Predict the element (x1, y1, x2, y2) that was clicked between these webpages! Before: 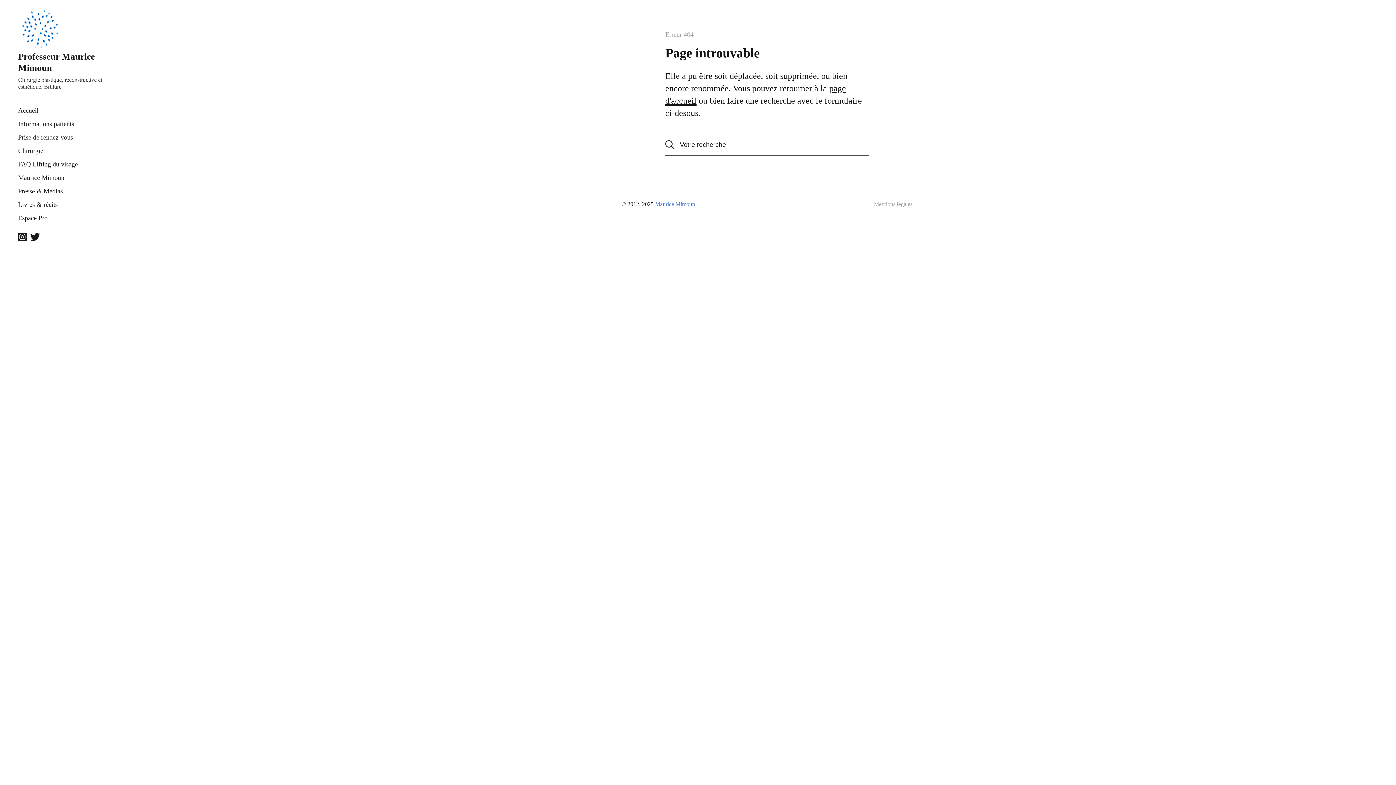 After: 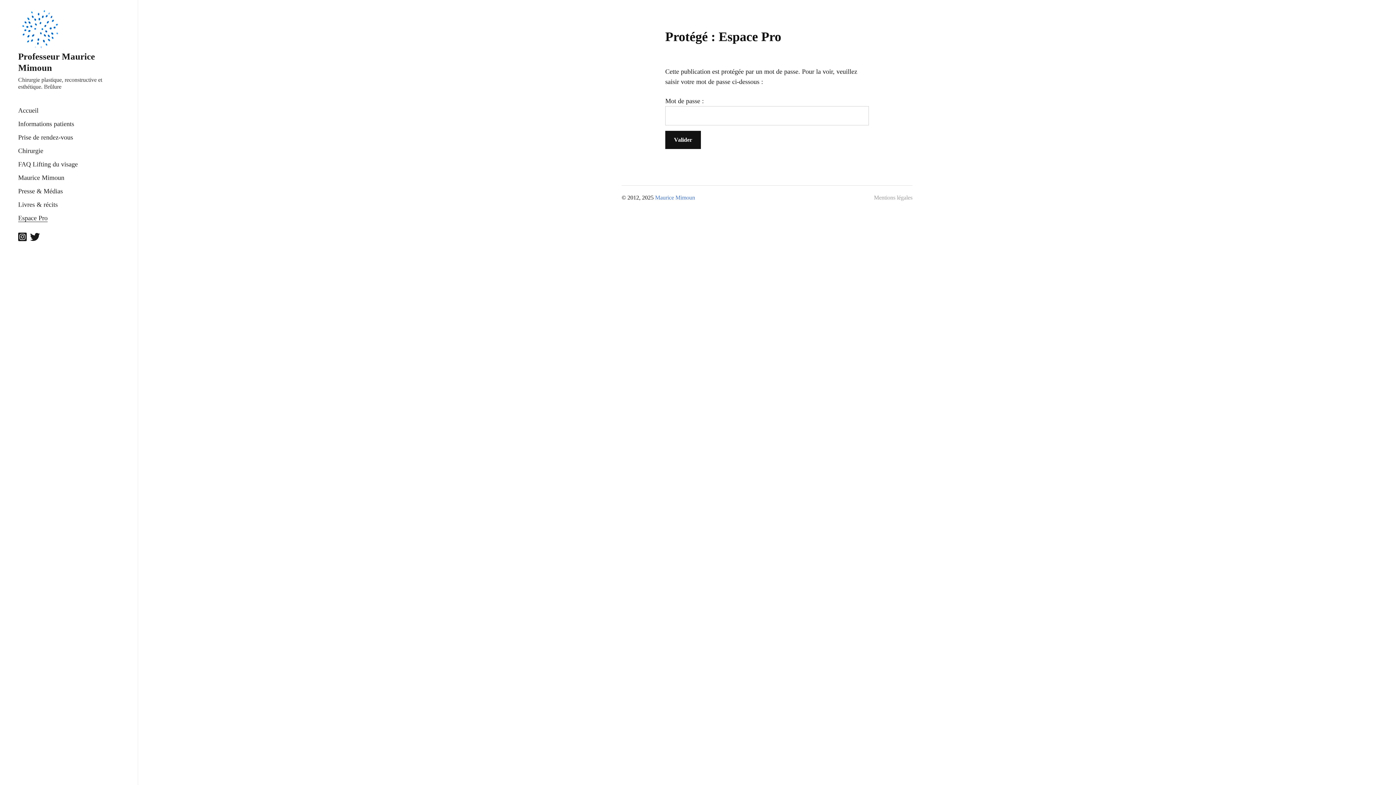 Action: label: Espace Pro bbox: (18, 214, 47, 222)